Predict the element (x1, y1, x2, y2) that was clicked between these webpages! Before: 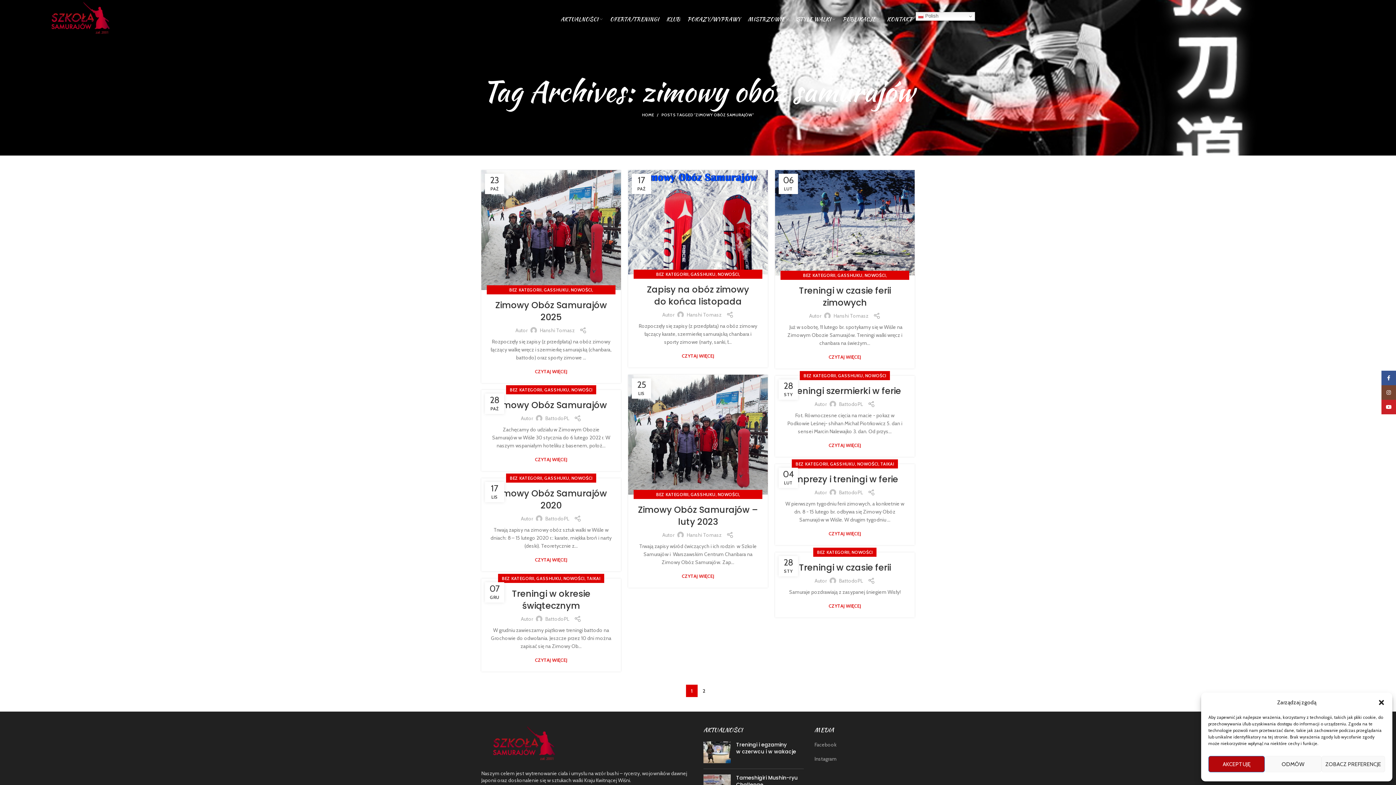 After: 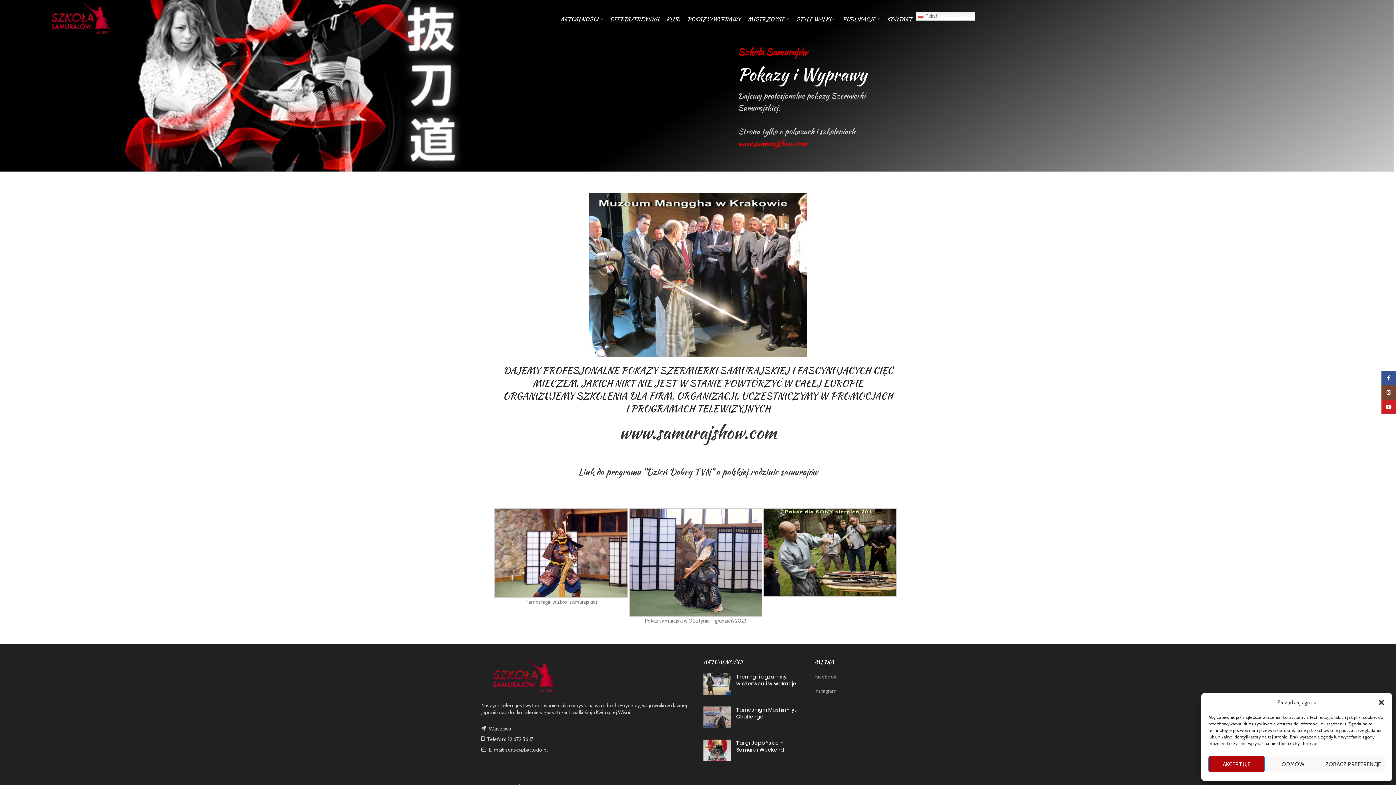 Action: label: POKAZY/WYPRAWY bbox: (683, 11, 744, 26)